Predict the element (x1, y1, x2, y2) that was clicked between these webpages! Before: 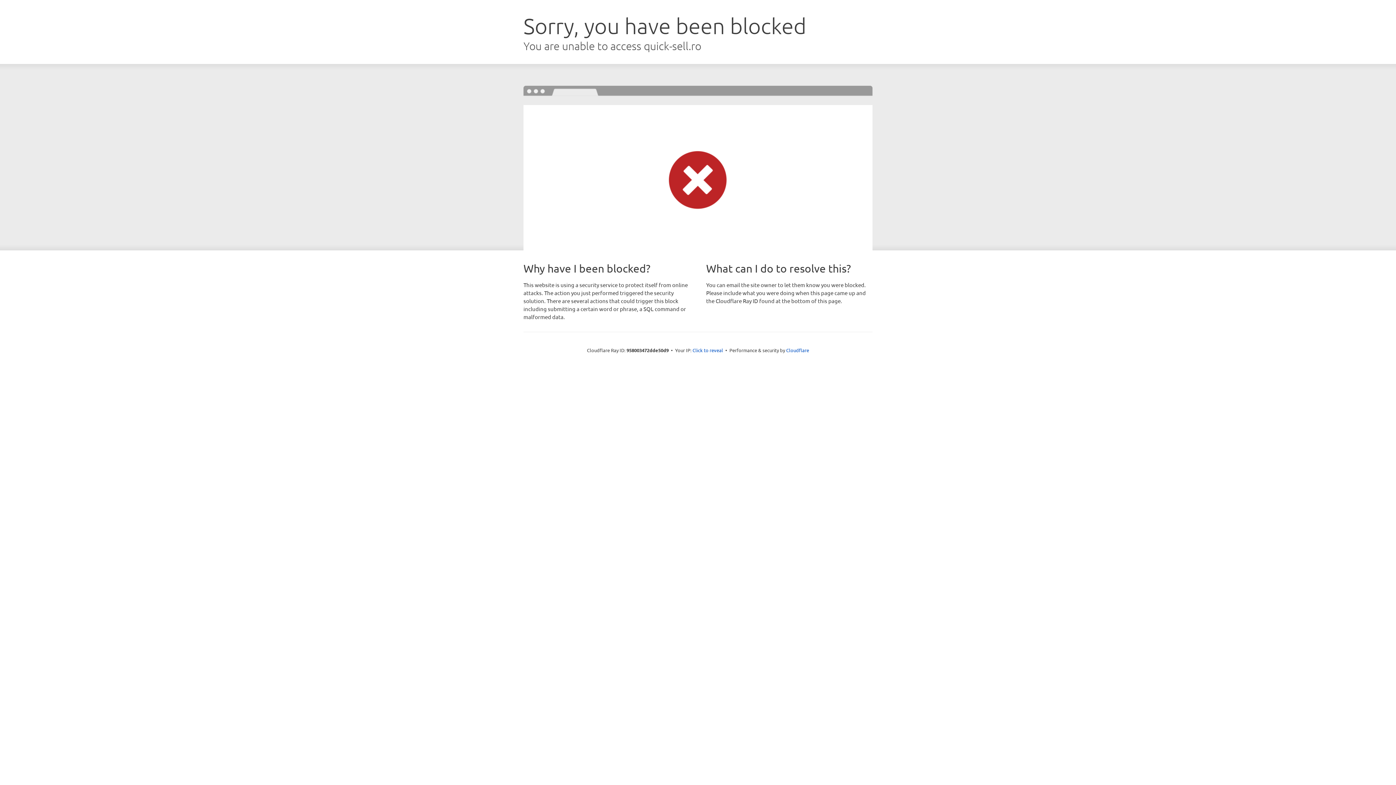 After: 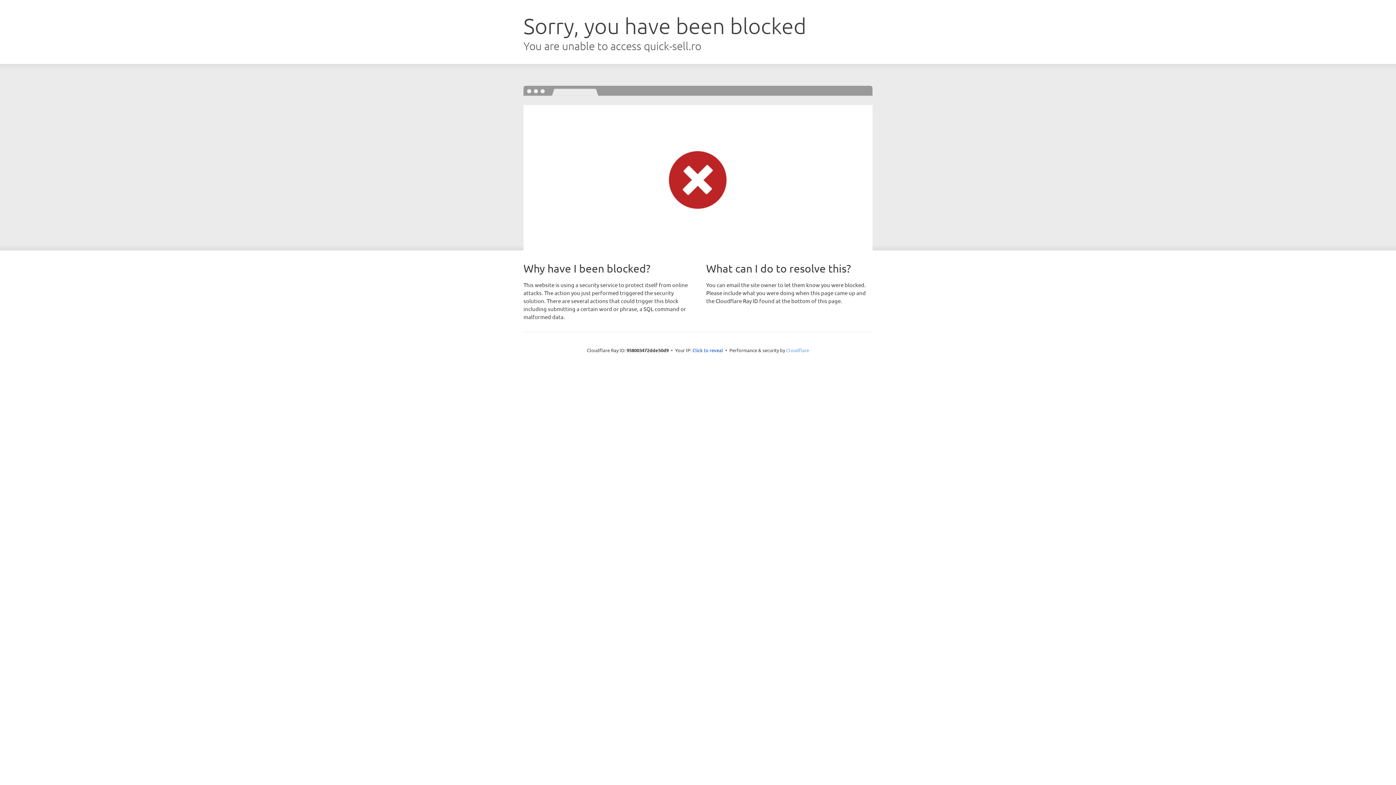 Action: bbox: (786, 347, 809, 353) label: Cloudflare